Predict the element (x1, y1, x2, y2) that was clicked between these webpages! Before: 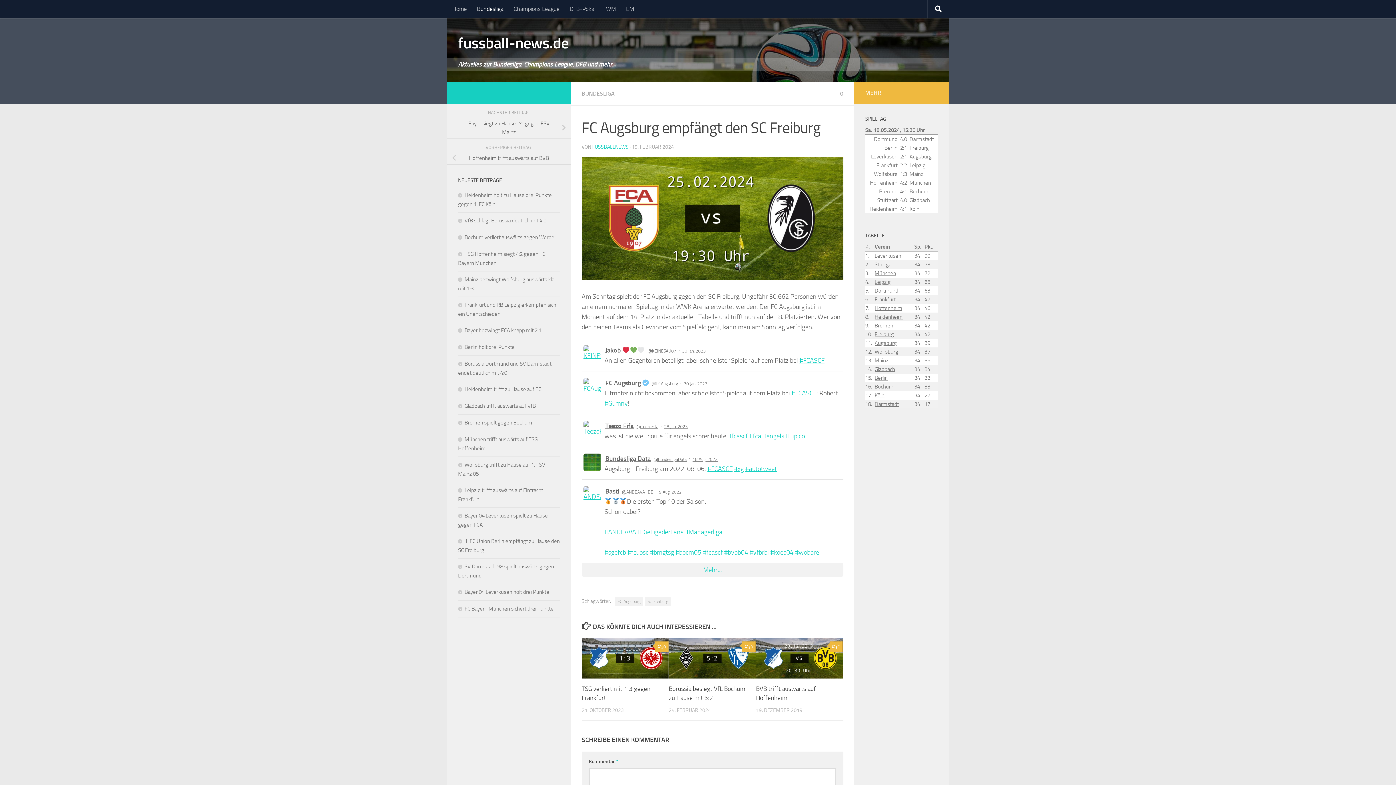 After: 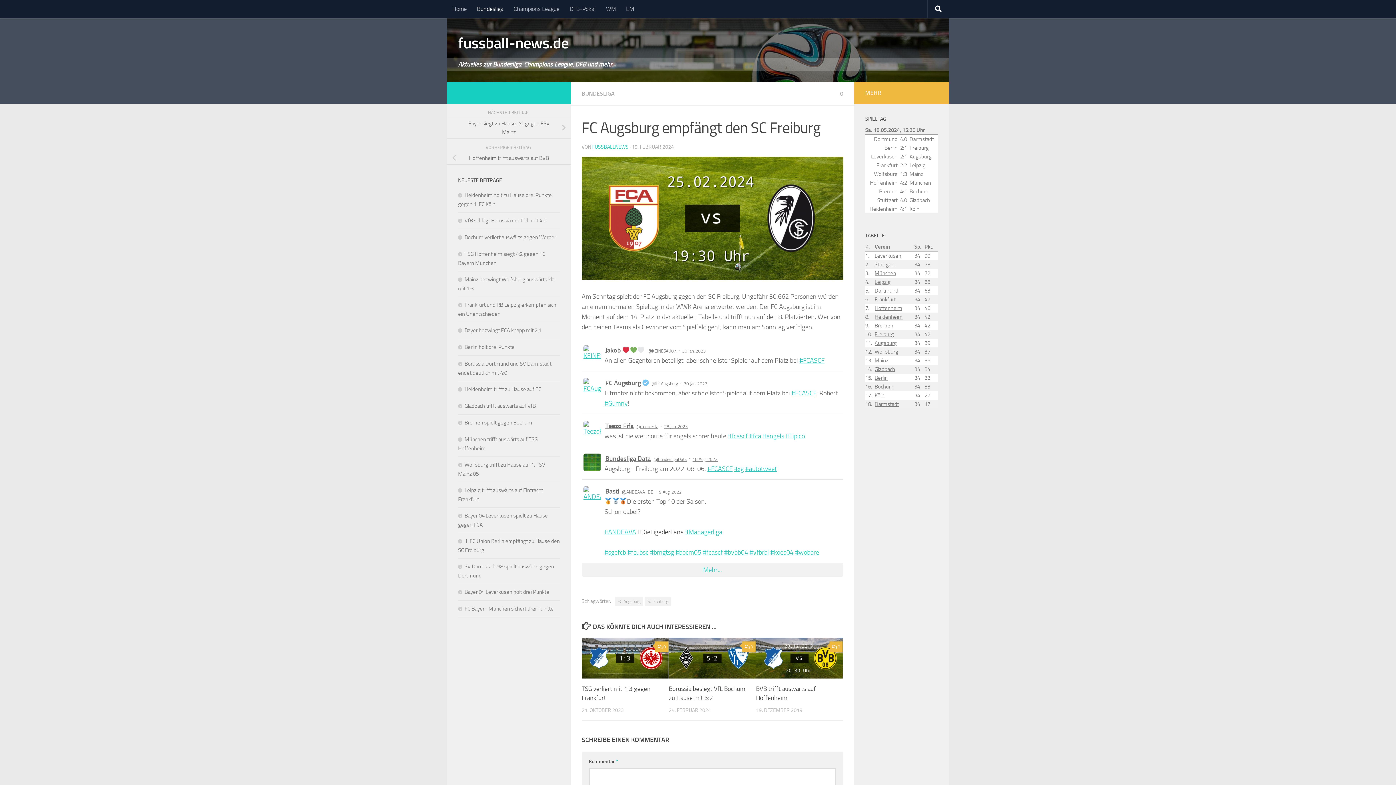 Action: bbox: (637, 528, 683, 536) label: #DieLigaderFans